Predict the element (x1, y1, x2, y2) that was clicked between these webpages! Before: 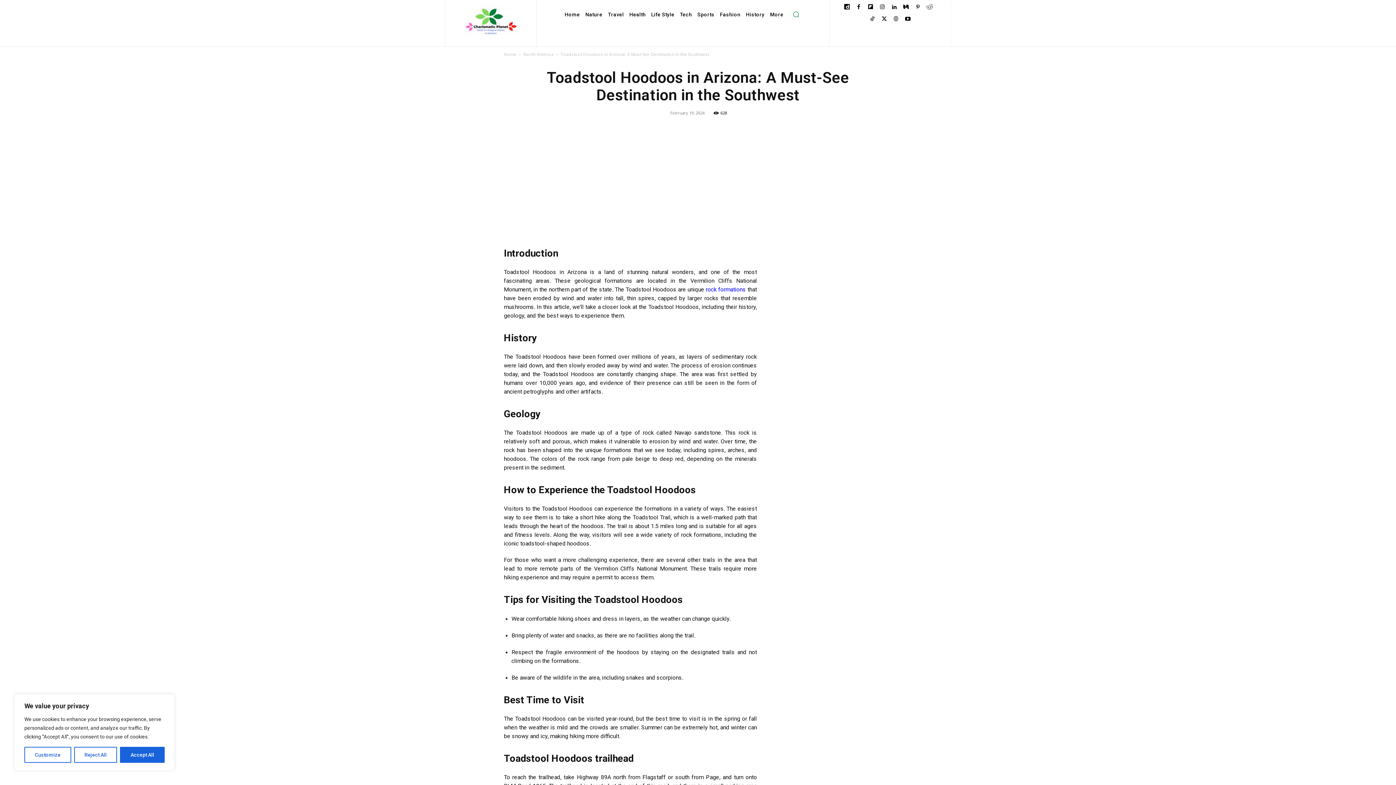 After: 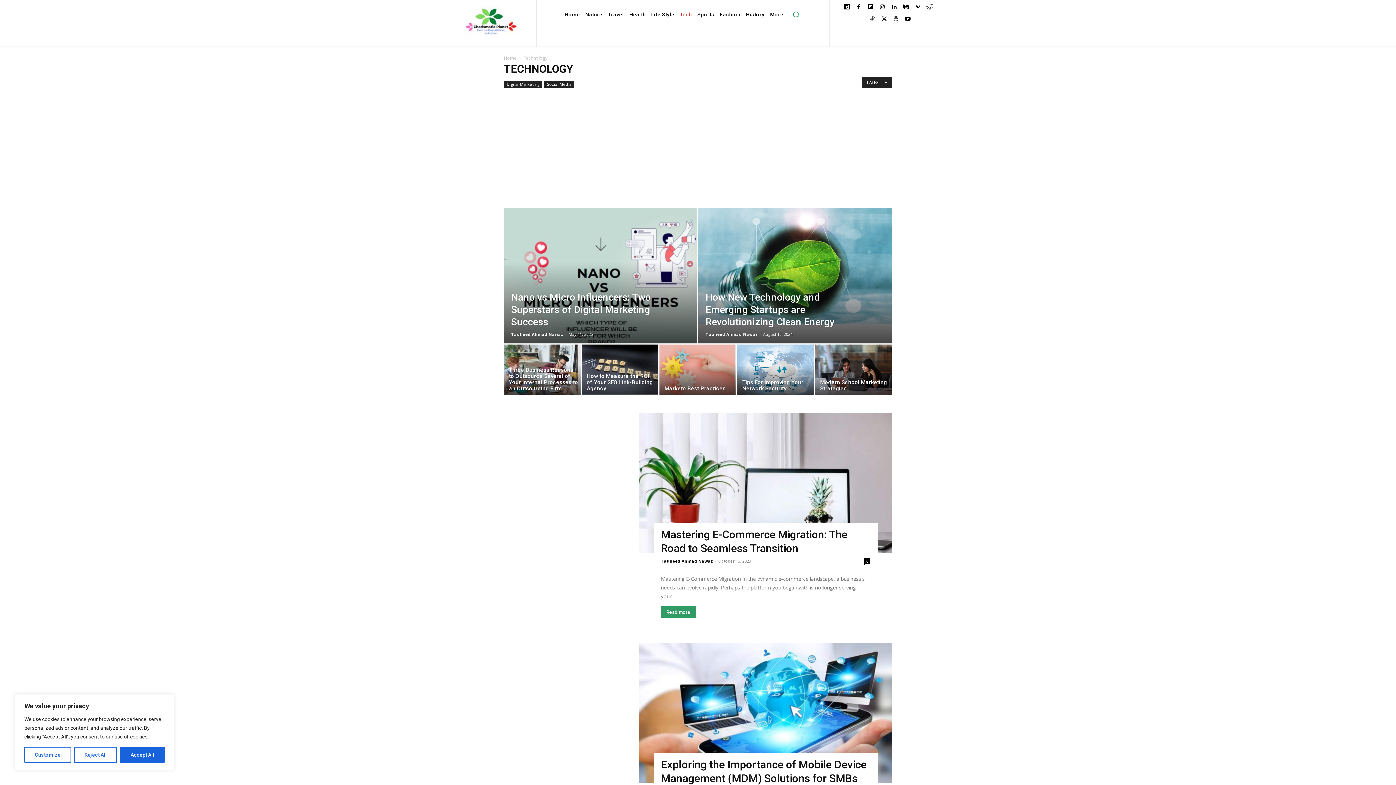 Action: label: Tech bbox: (678, 0, 693, 29)